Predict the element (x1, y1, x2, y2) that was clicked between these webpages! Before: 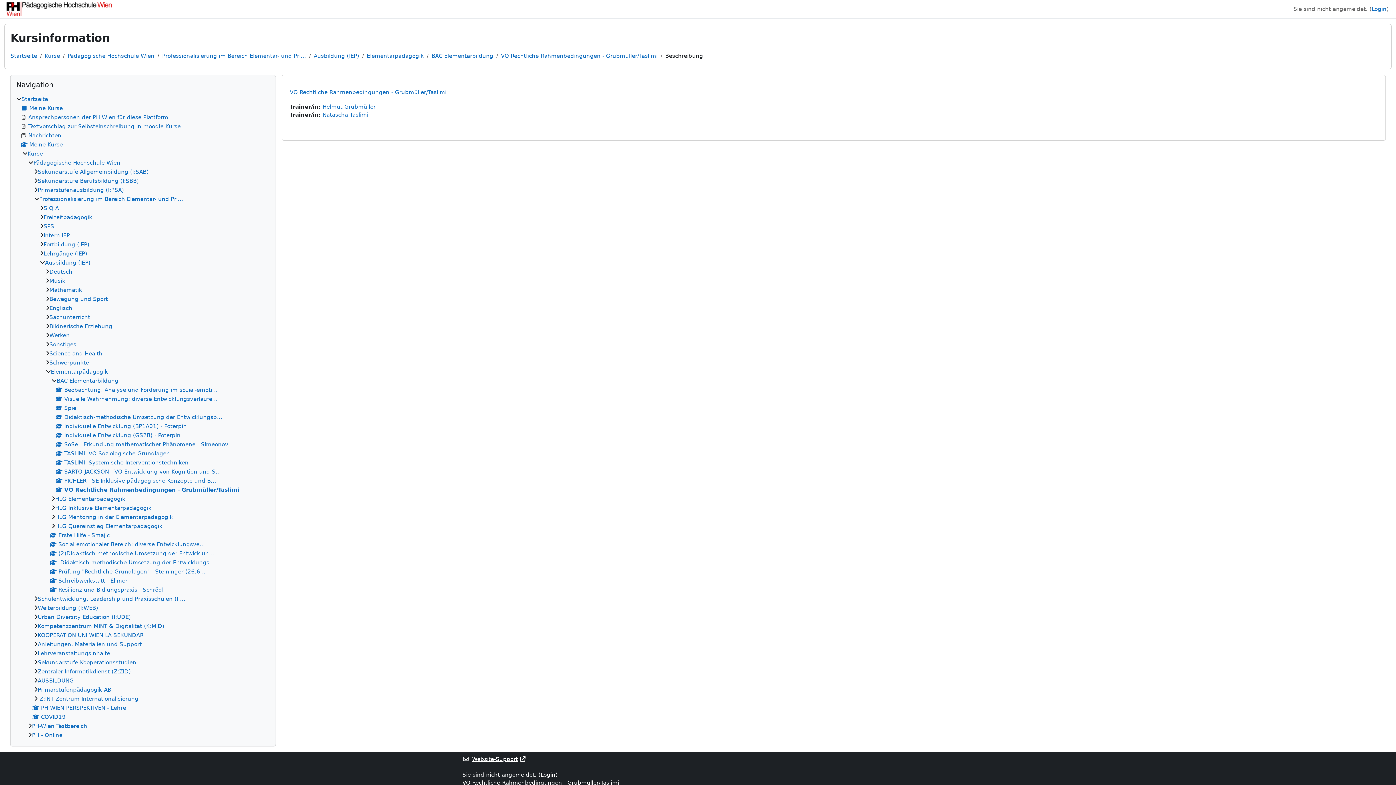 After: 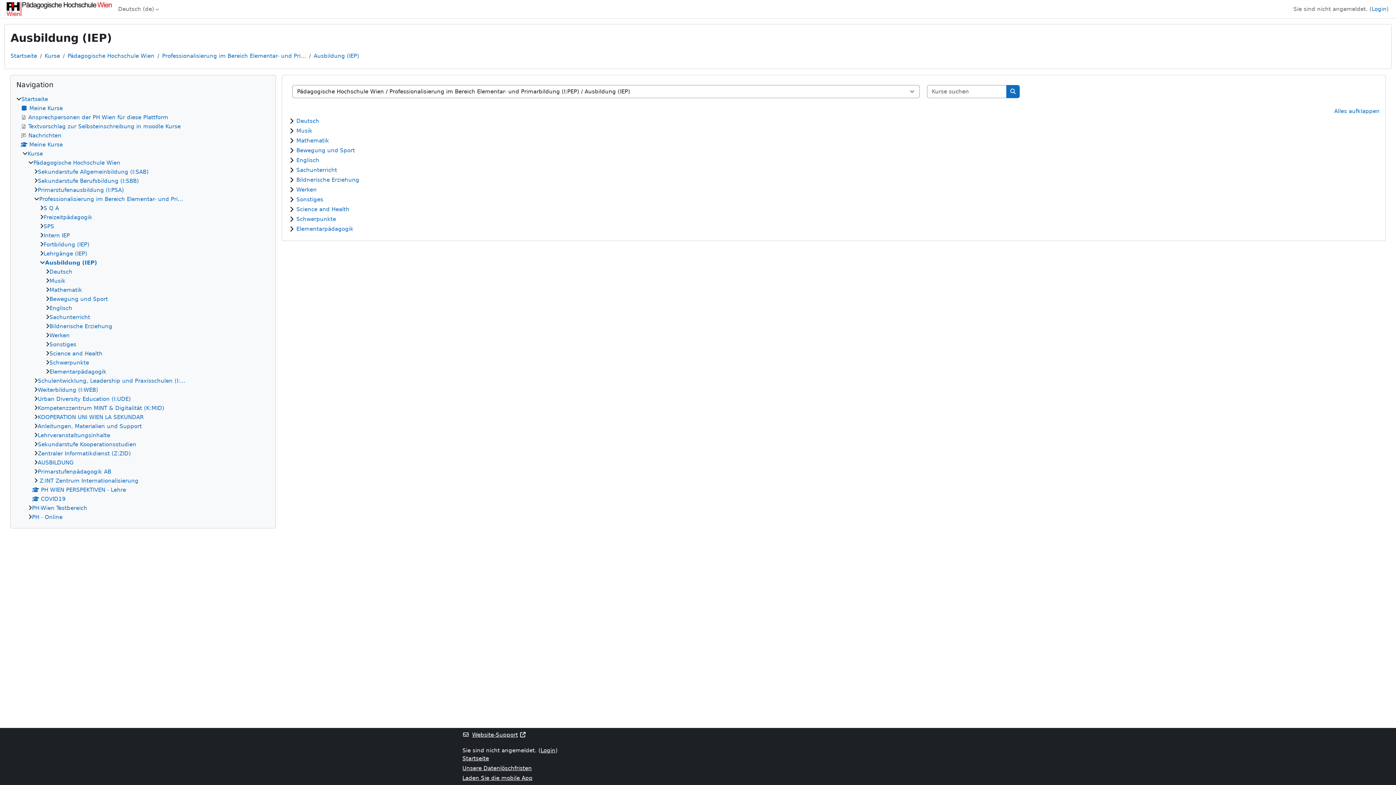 Action: label: Ausbildung (IEP) bbox: (45, 259, 90, 266)